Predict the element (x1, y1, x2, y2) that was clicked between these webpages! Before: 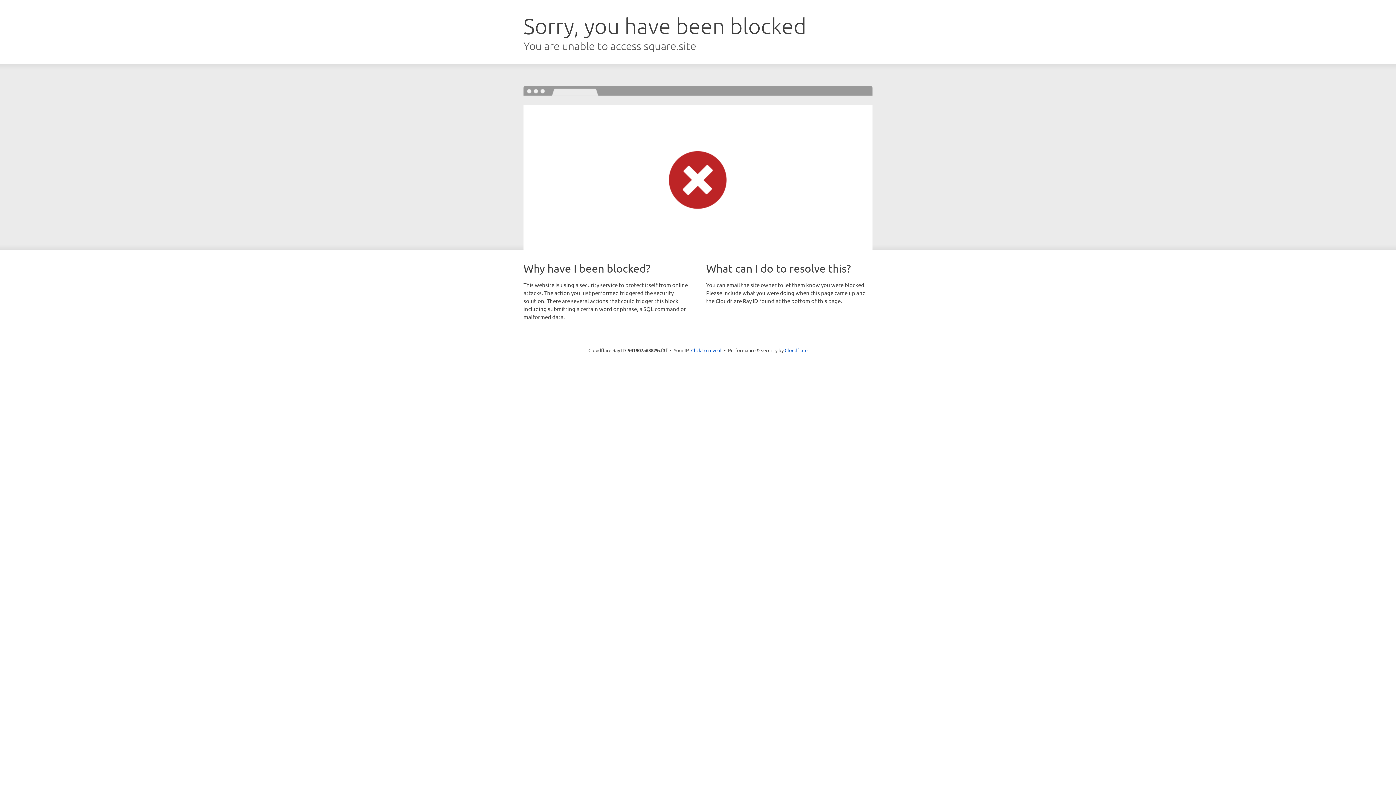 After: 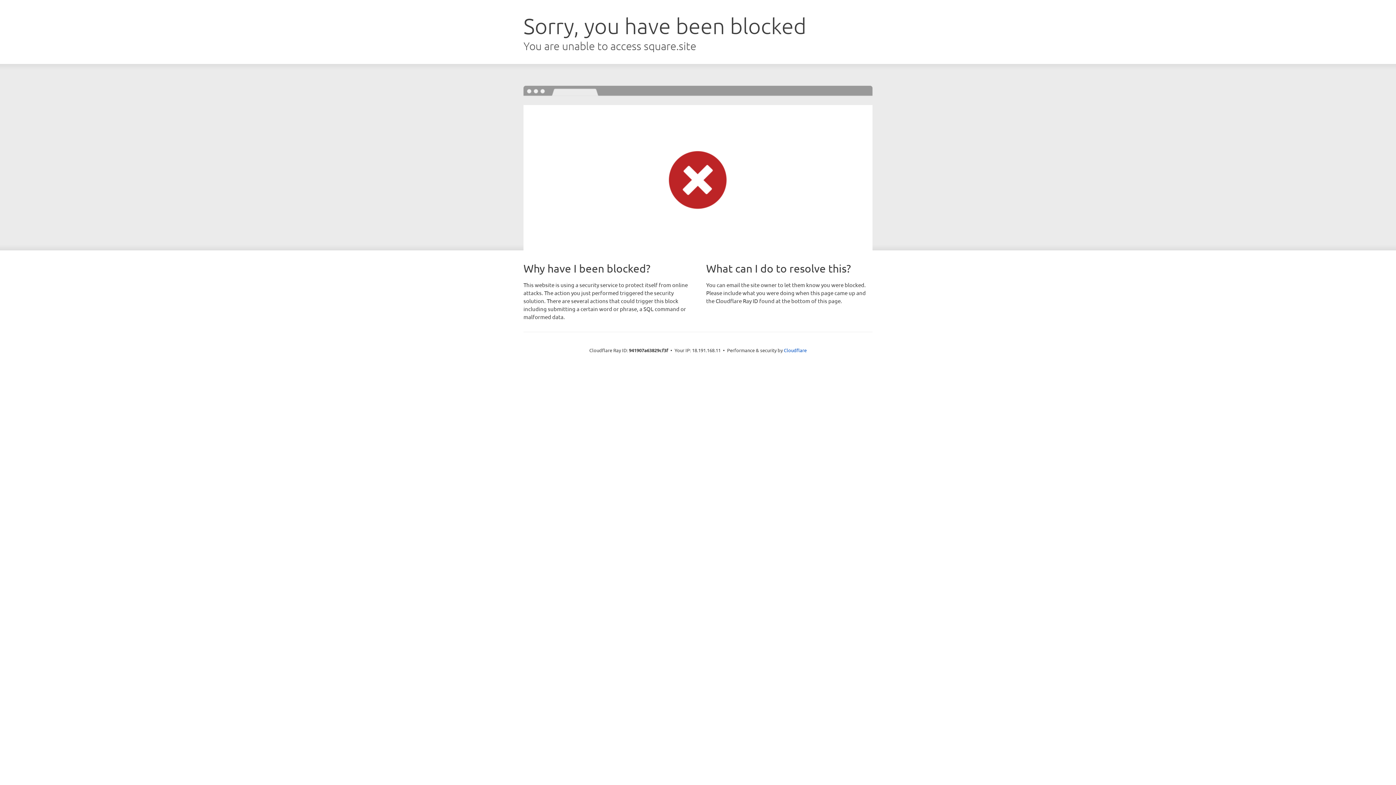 Action: label: Click to reveal bbox: (691, 346, 721, 353)